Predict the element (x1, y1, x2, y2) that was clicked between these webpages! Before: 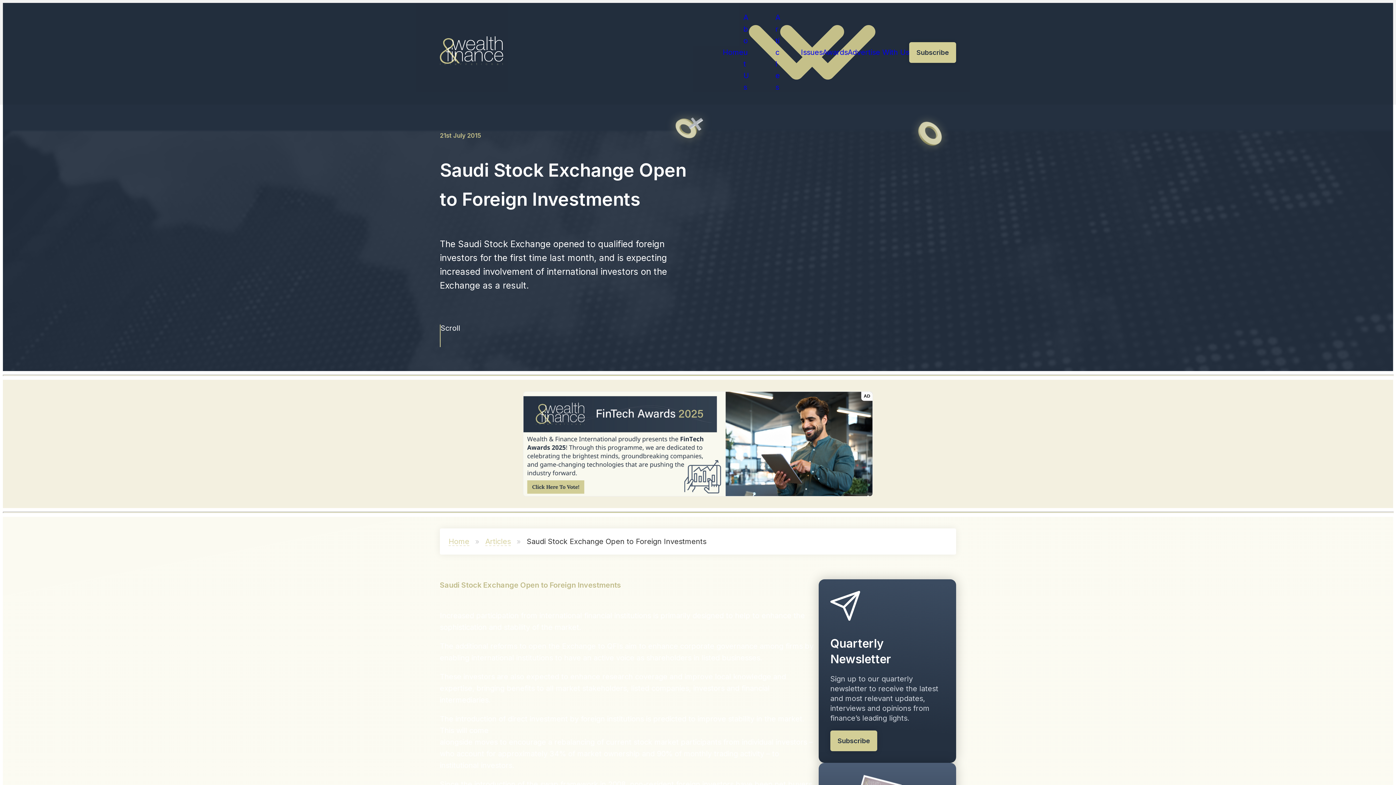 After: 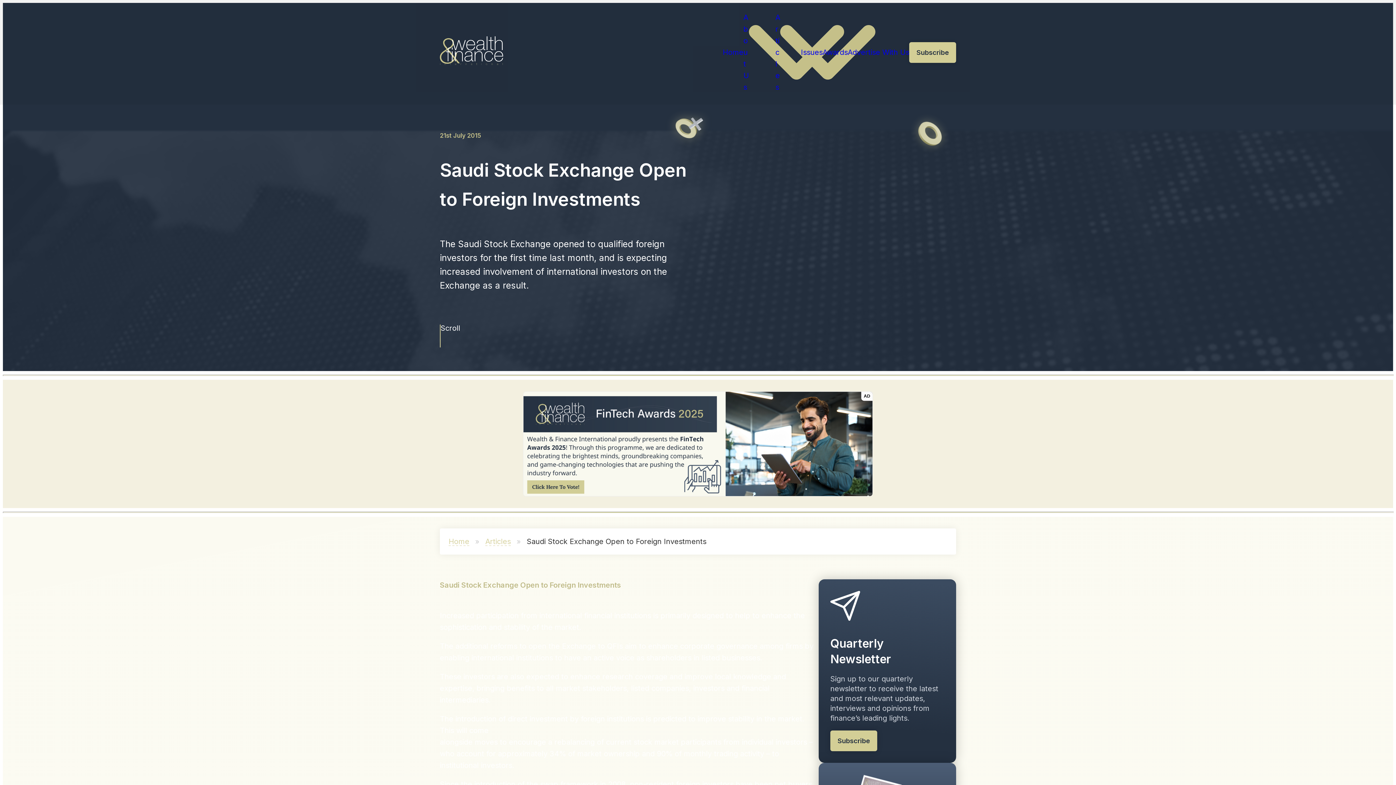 Action: label: AD bbox: (523, 391, 873, 496)